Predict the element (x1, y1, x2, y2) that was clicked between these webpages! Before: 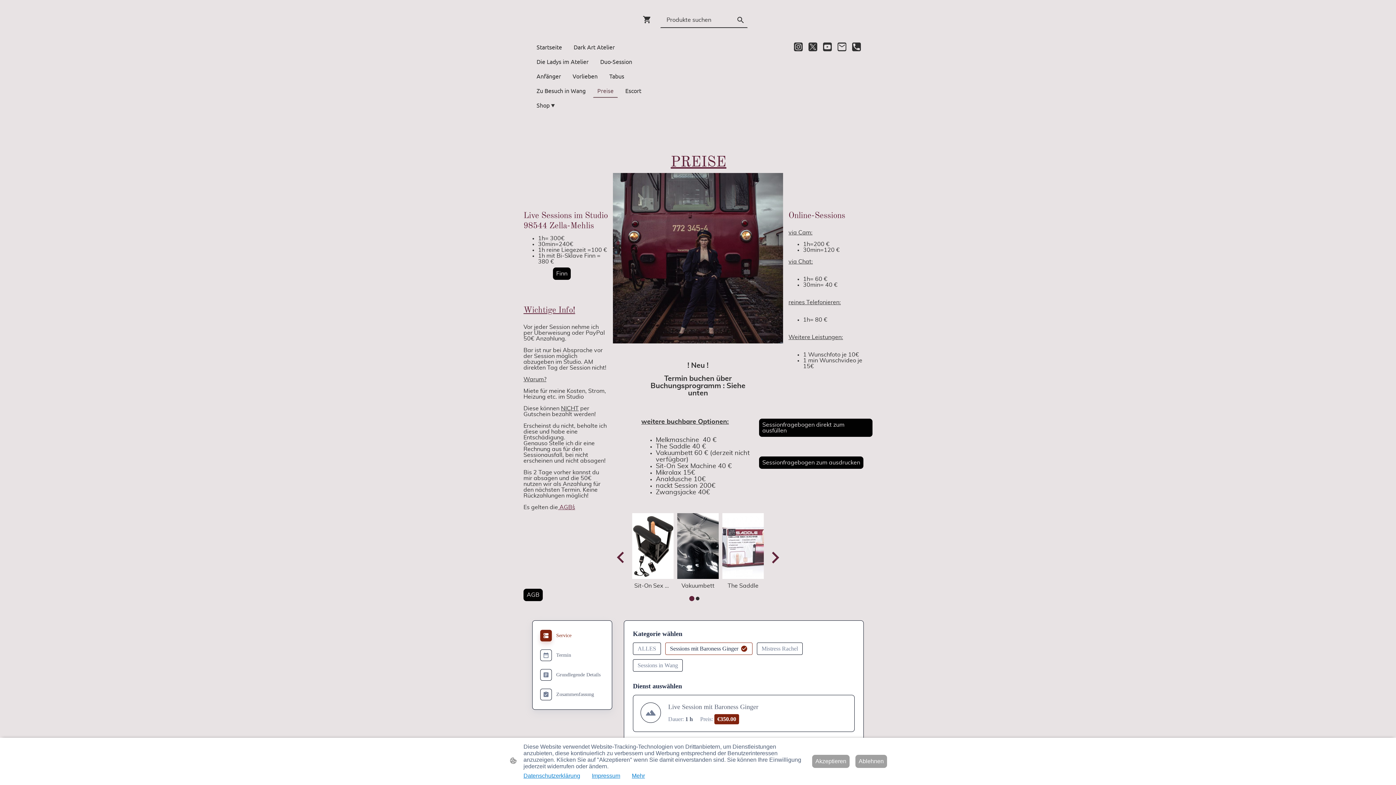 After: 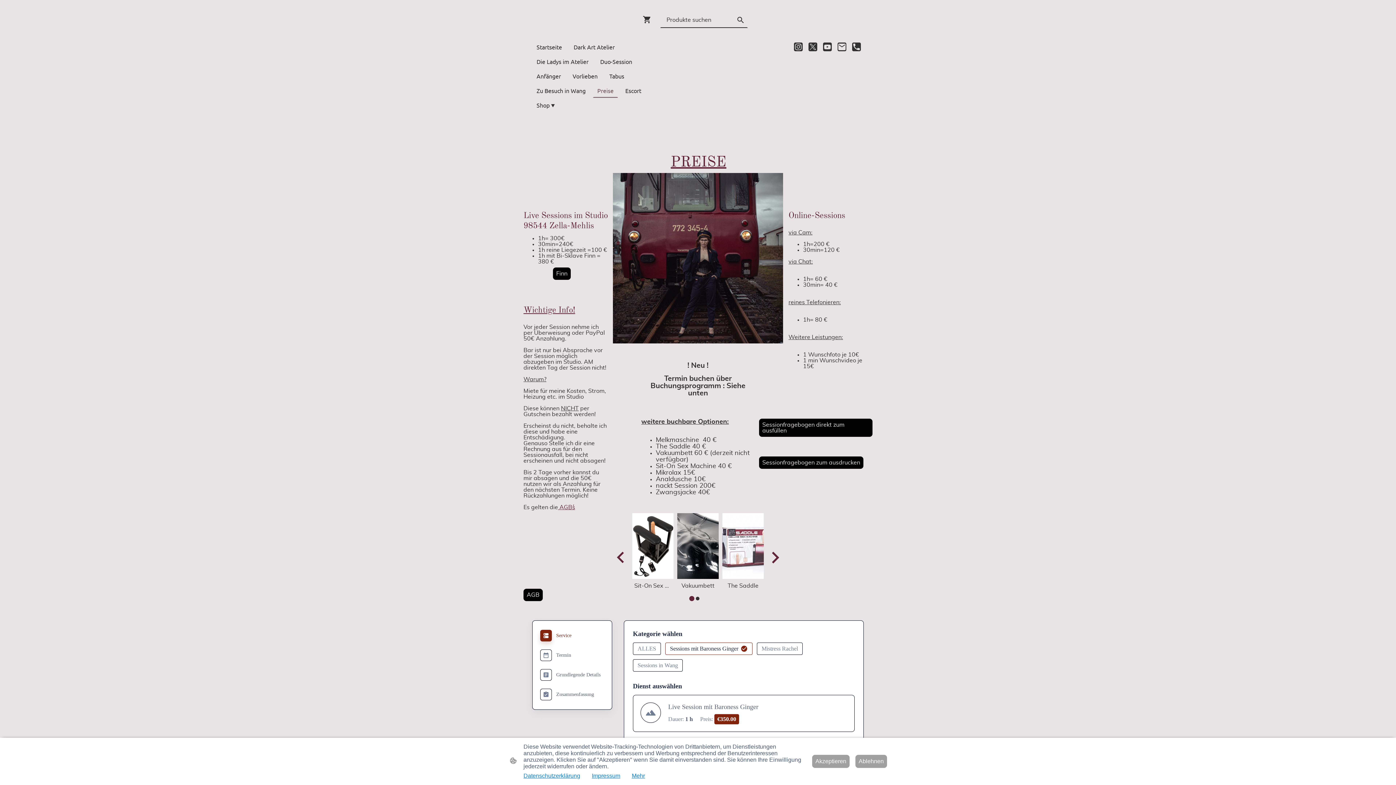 Action: label: Preise bbox: (593, 84, 617, 97)